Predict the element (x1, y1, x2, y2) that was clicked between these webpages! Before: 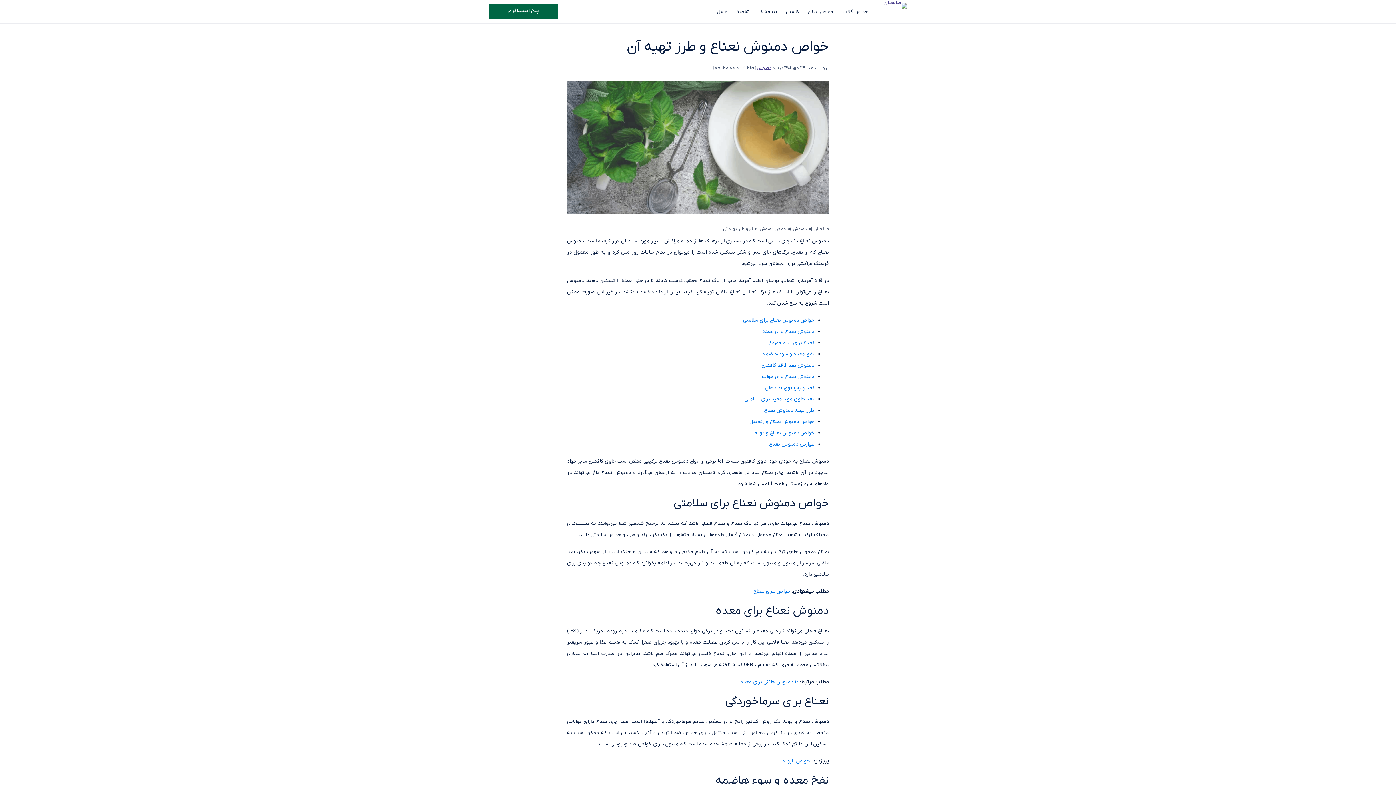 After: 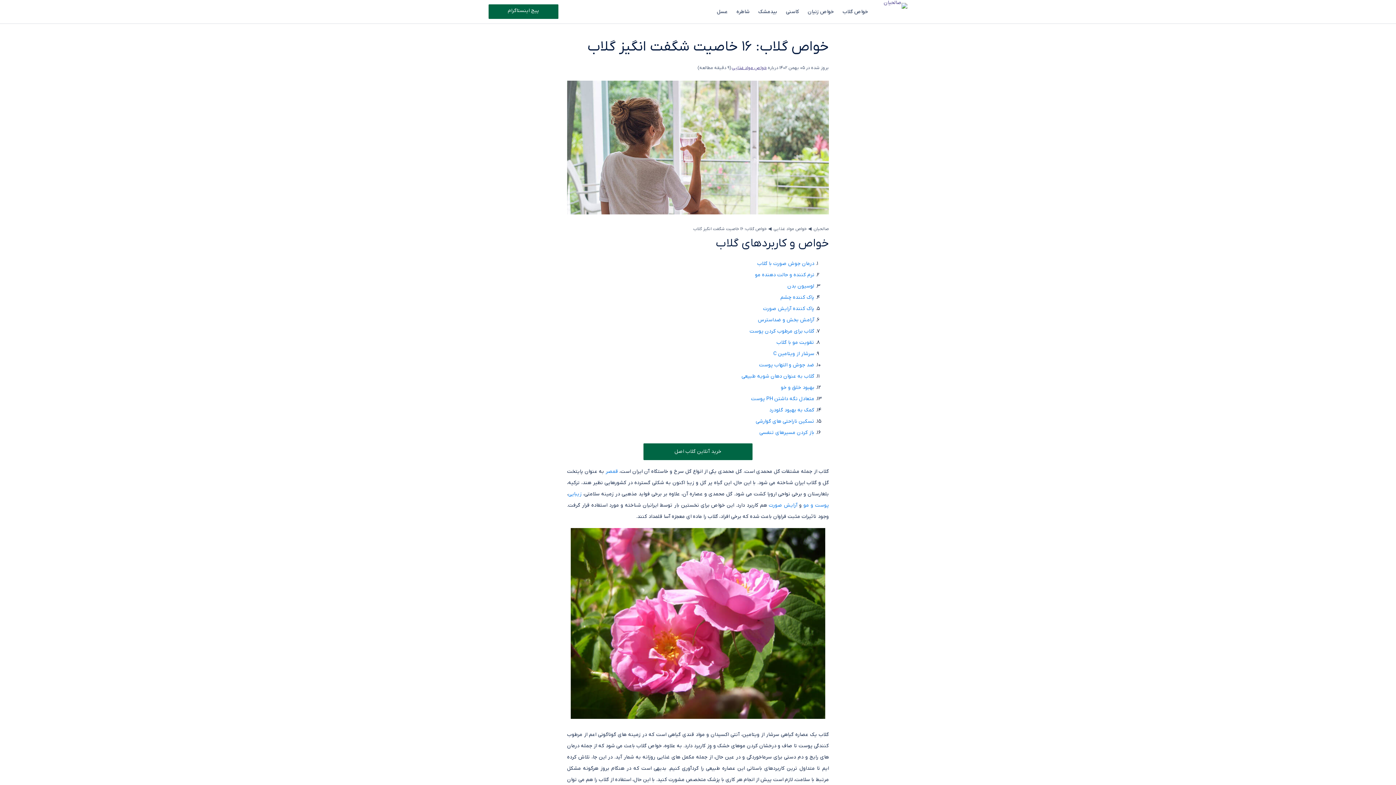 Action: label: خواص گلاب bbox: (838, 3, 872, 20)